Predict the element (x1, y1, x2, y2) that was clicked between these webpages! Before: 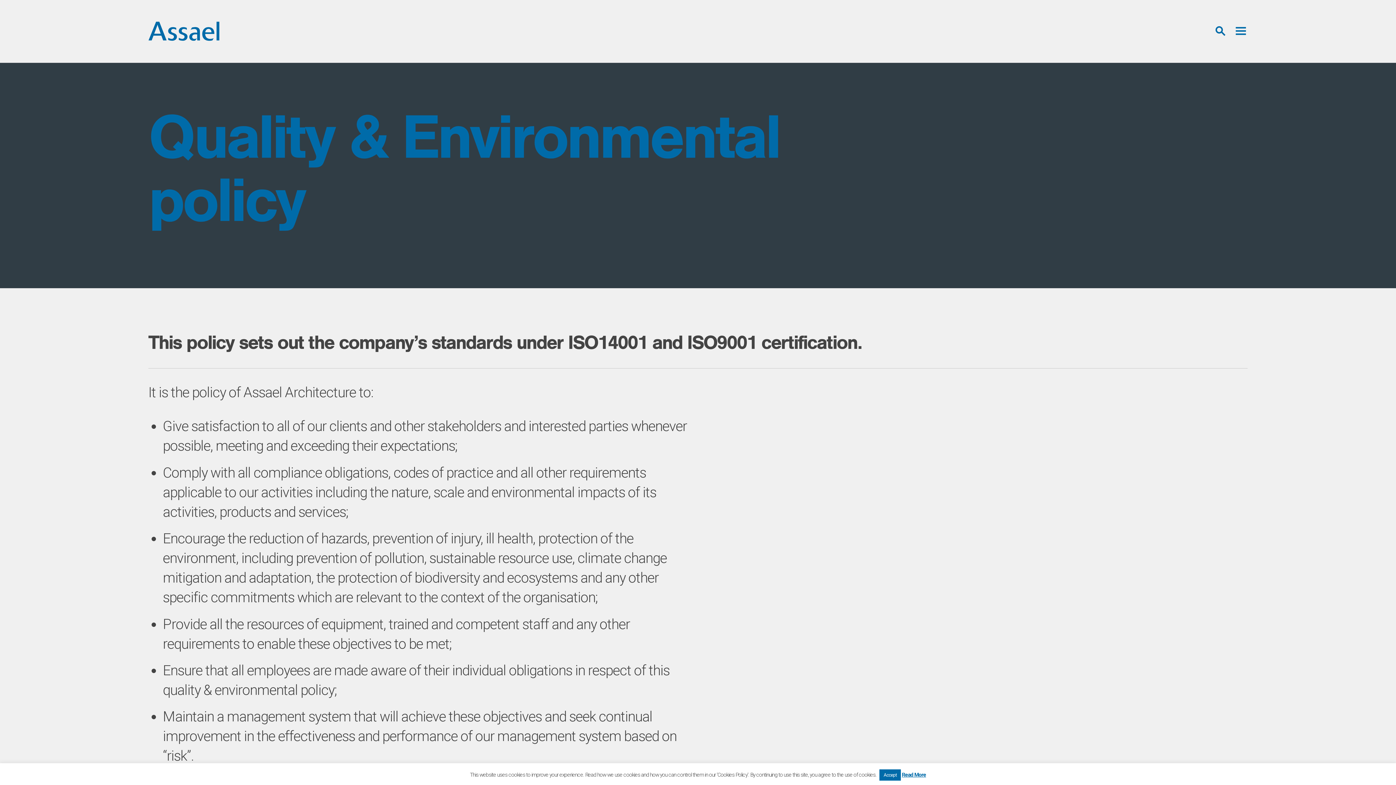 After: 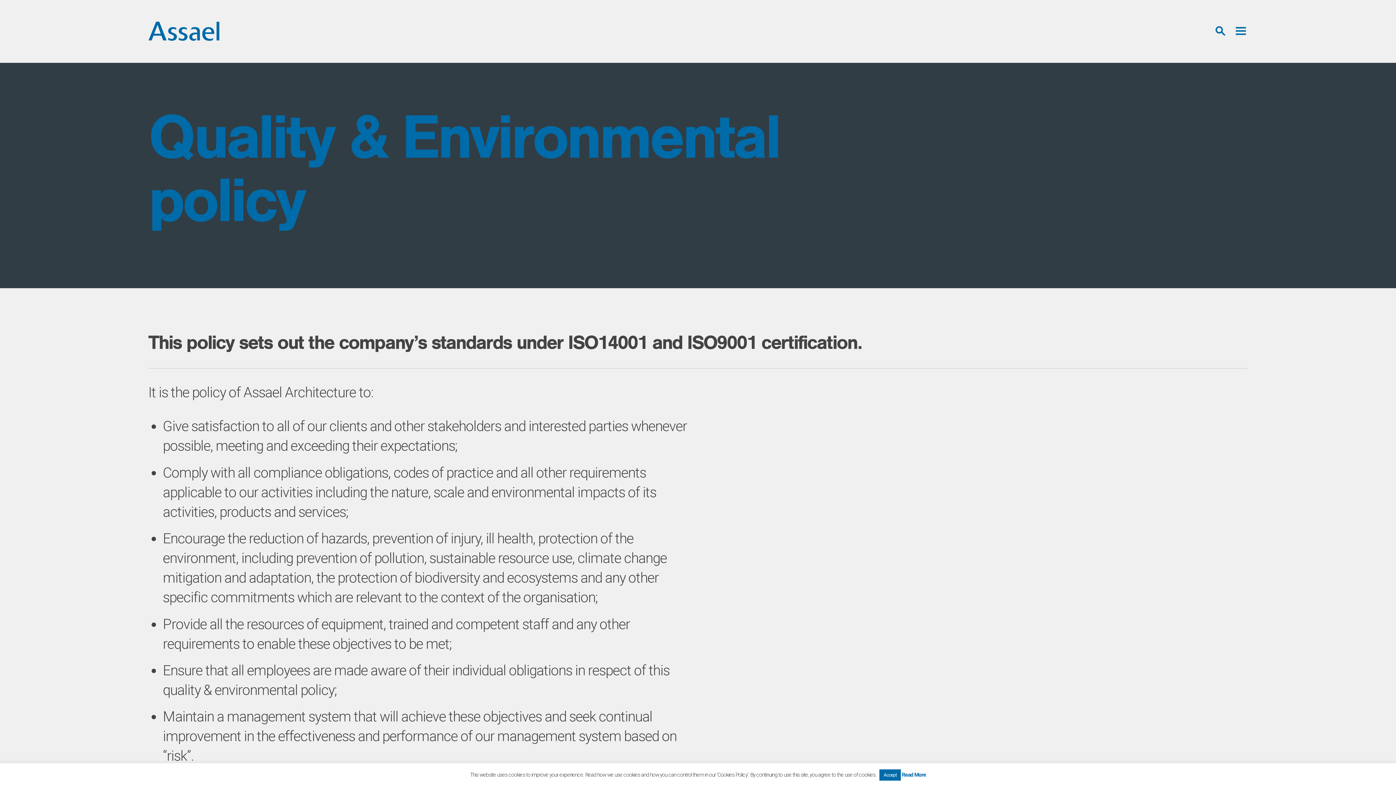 Action: label: Read More bbox: (902, 772, 926, 778)